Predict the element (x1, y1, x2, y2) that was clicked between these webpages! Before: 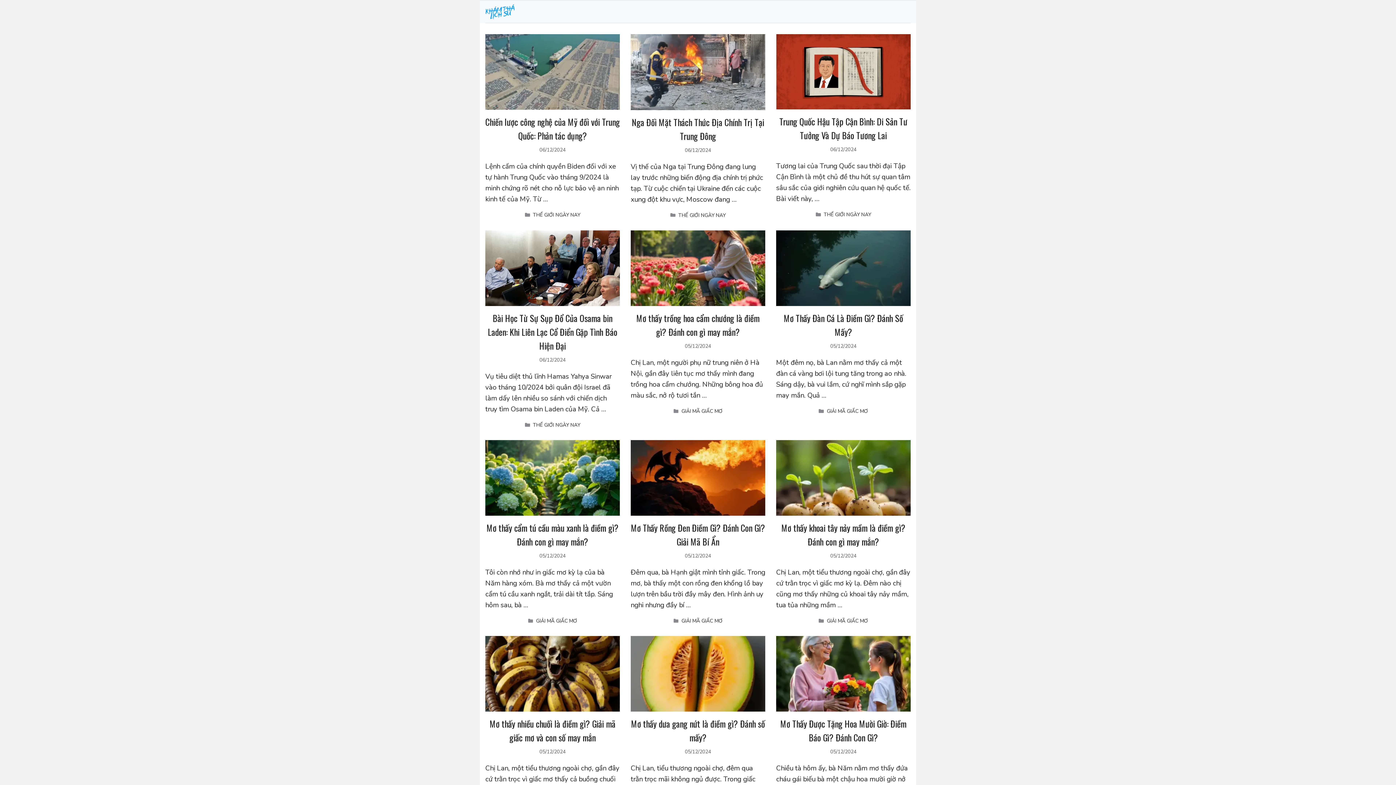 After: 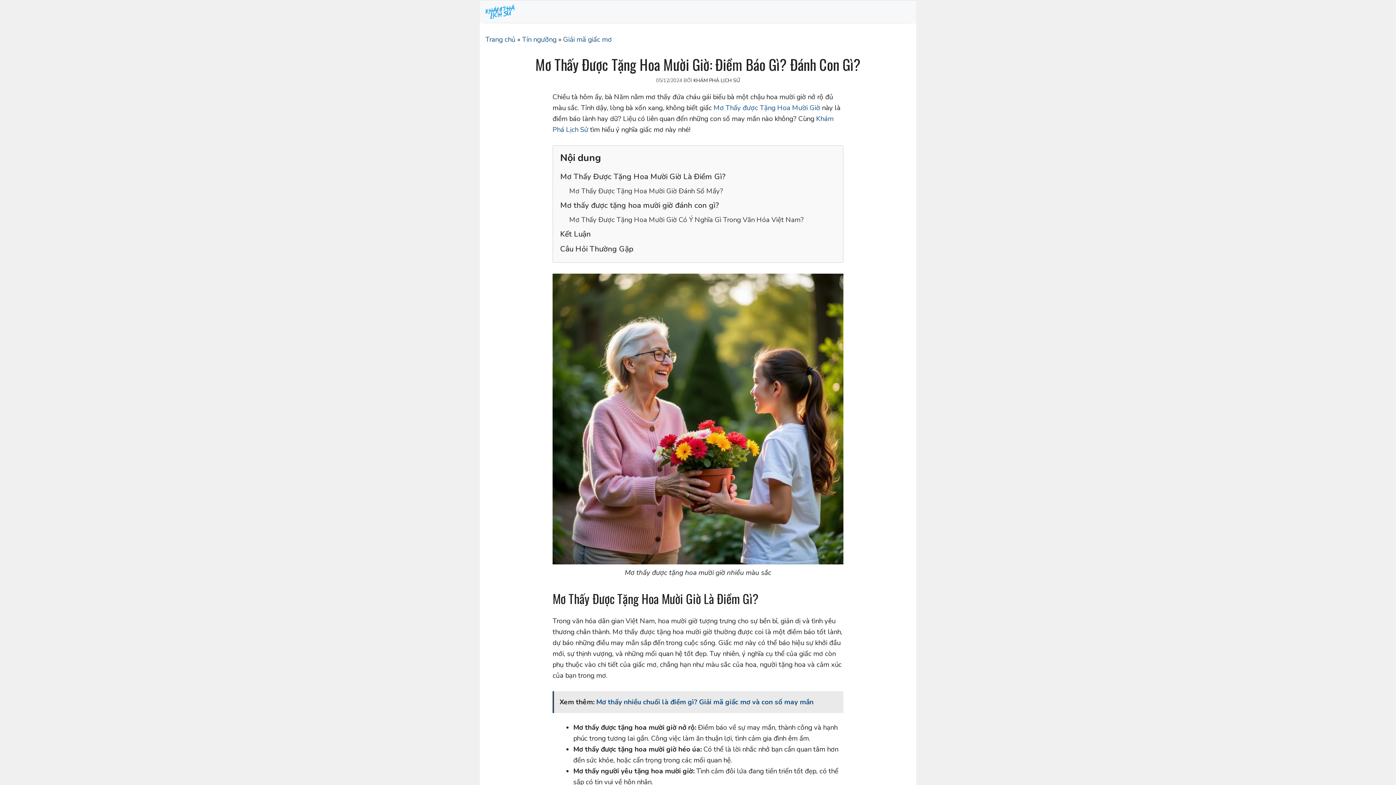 Action: bbox: (780, 717, 906, 744) label: Mơ Thấy Được Tặng Hoa Mười Giờ: Điềm Báo Gì? Đánh Con Gì?